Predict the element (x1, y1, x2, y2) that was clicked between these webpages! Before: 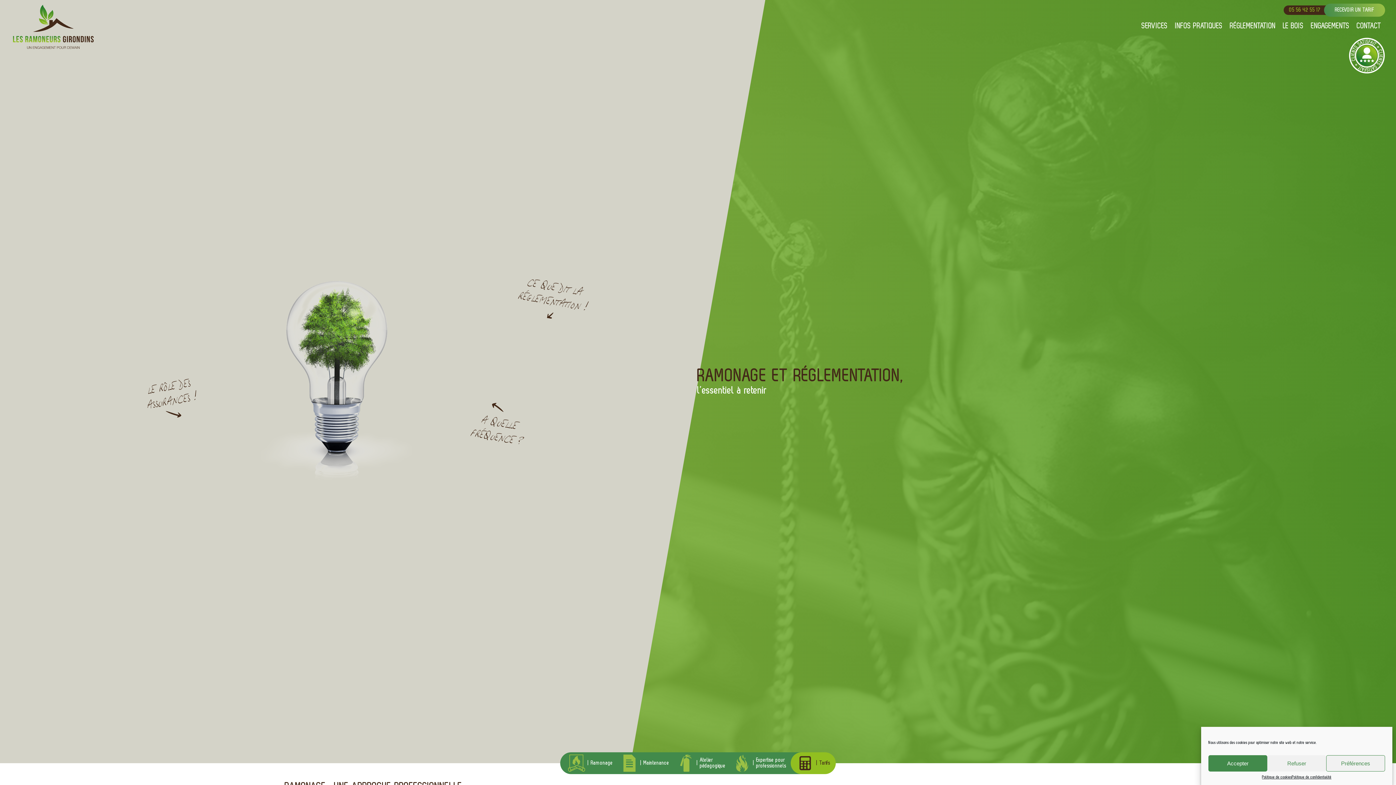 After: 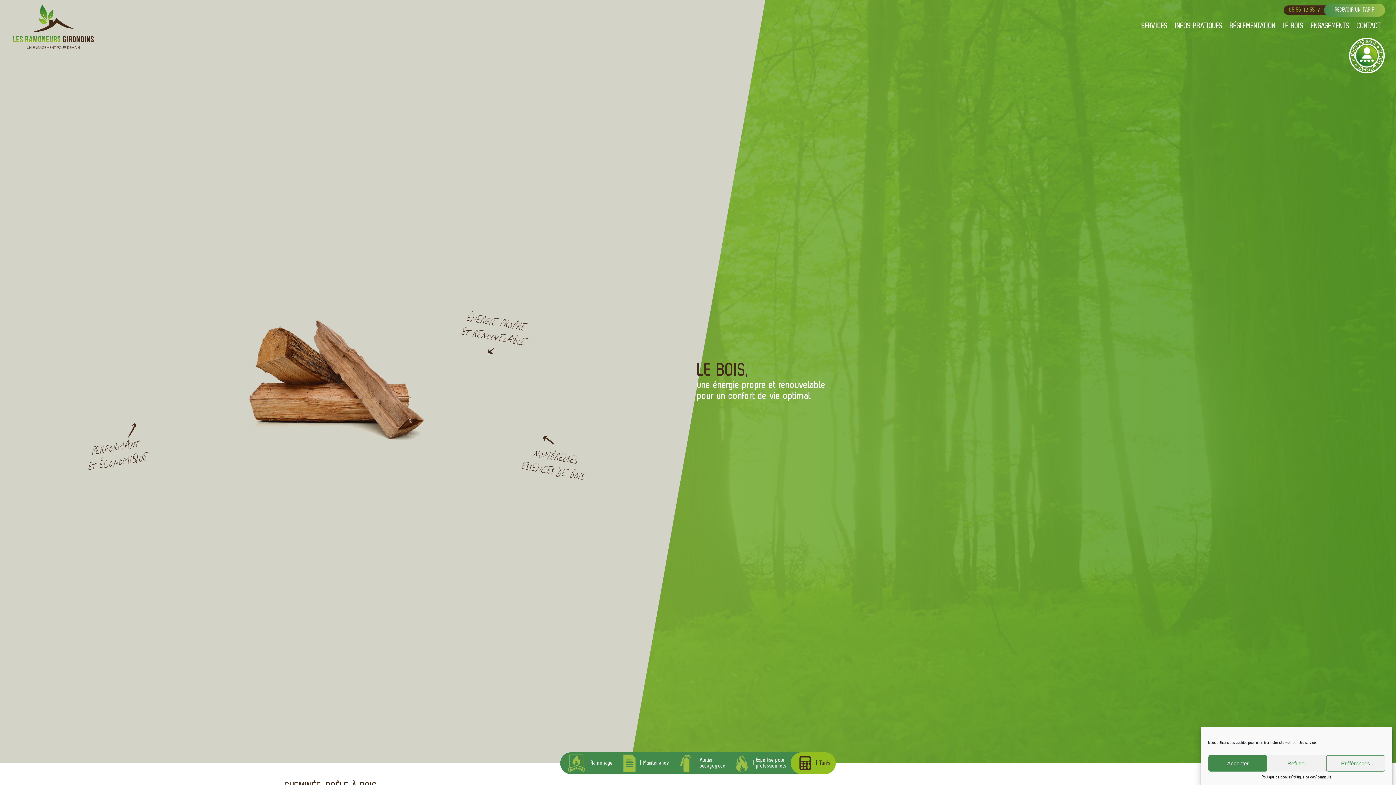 Action: label: LE BOIS bbox: (1283, 22, 1304, 29)